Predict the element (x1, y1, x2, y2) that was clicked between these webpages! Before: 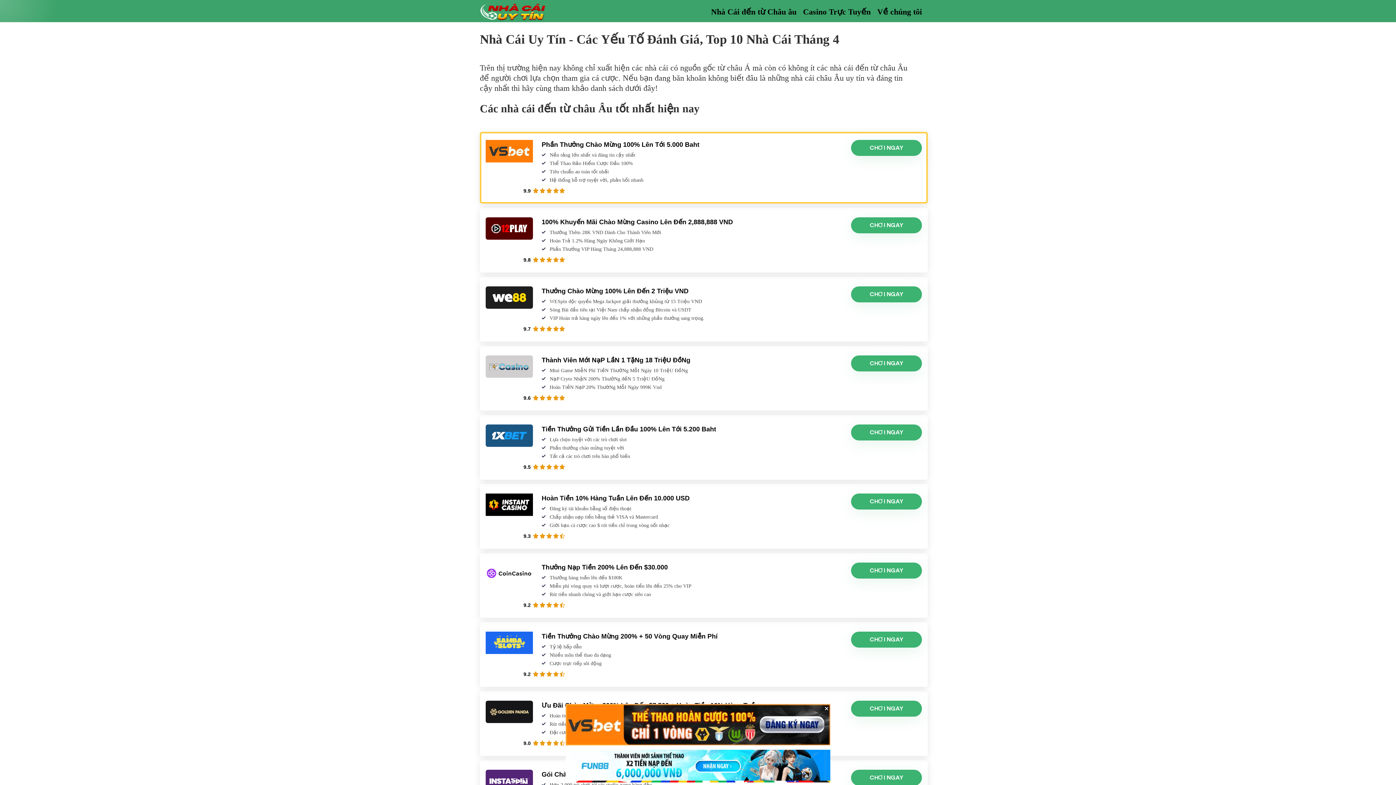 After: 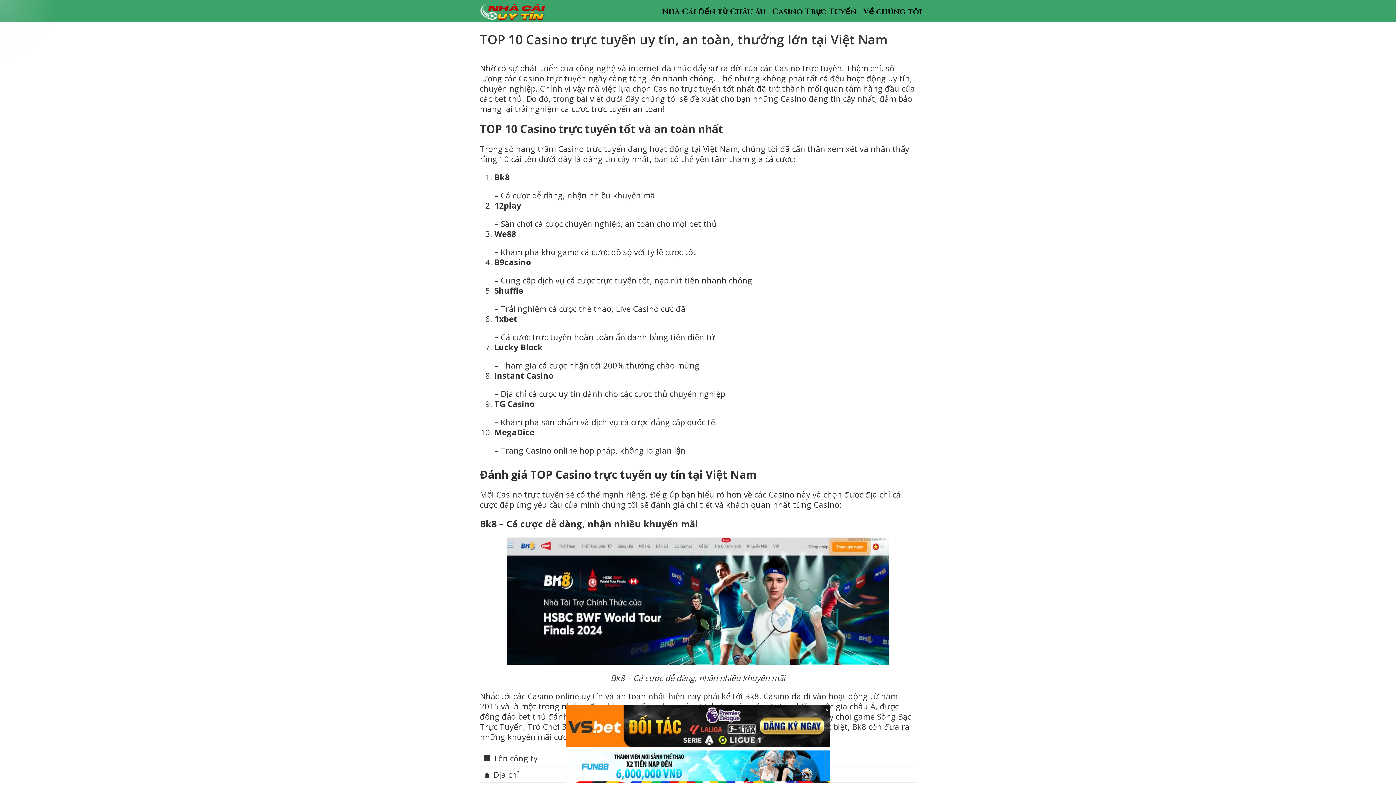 Action: bbox: (800, 1, 874, 21) label: Casino Trực Tuyến